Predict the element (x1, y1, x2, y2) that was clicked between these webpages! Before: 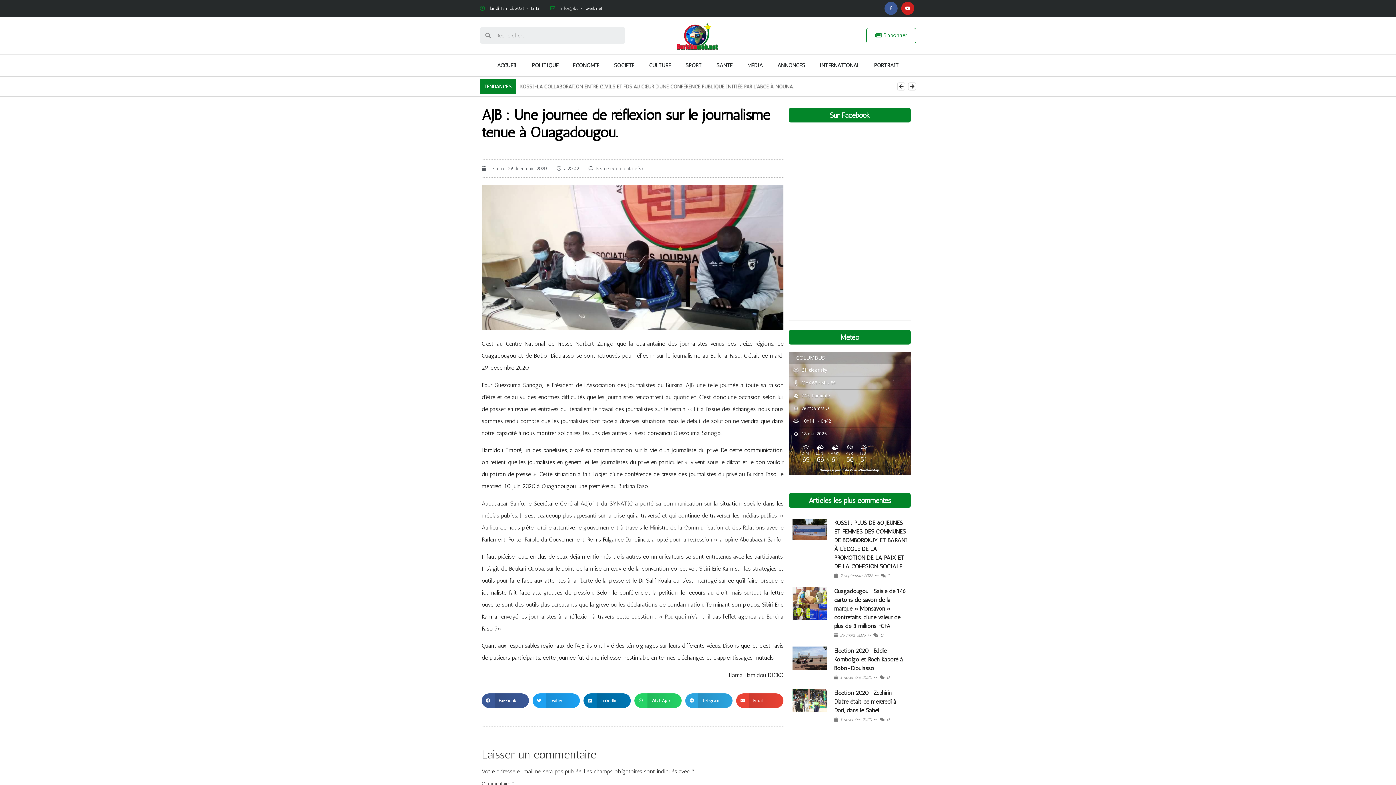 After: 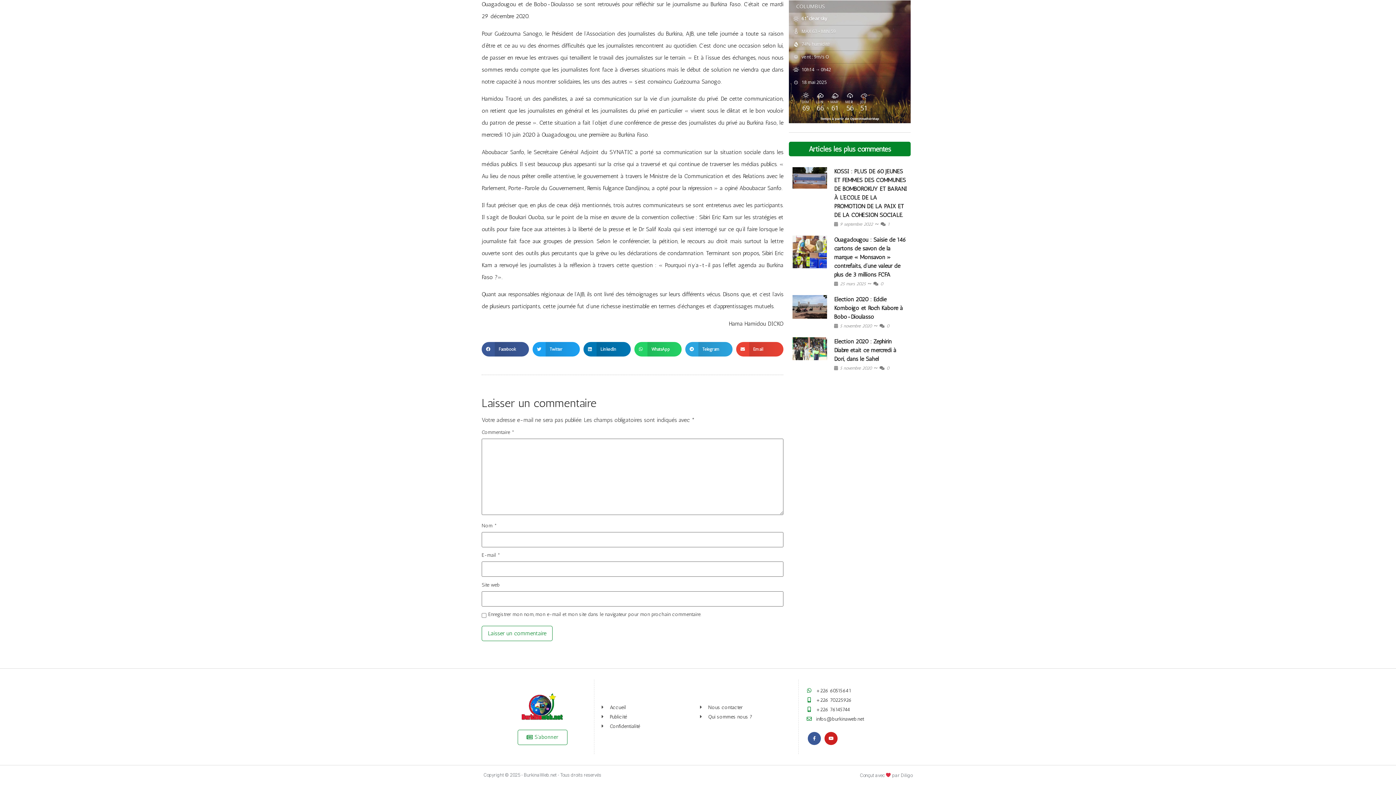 Action: label: Pas de commentaire(s) bbox: (588, 165, 643, 172)